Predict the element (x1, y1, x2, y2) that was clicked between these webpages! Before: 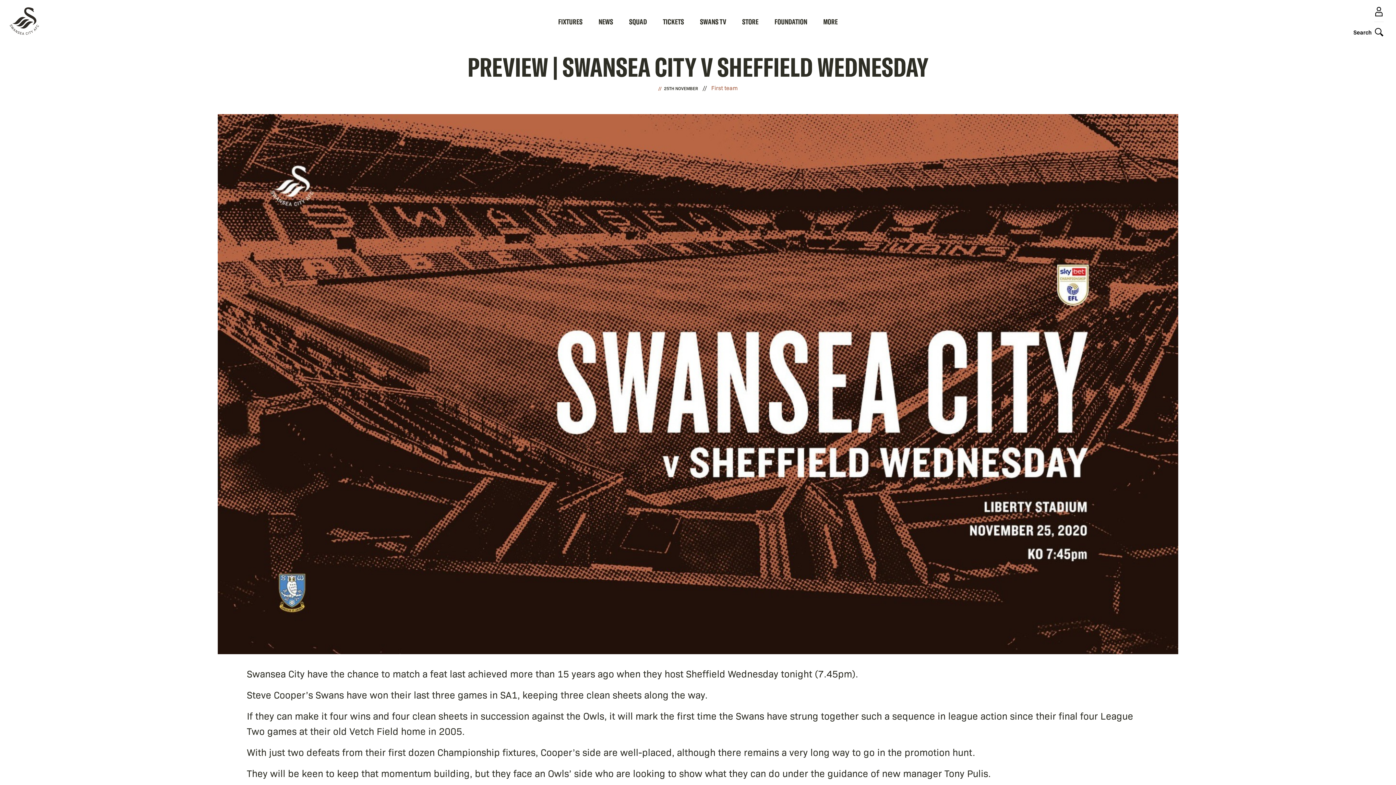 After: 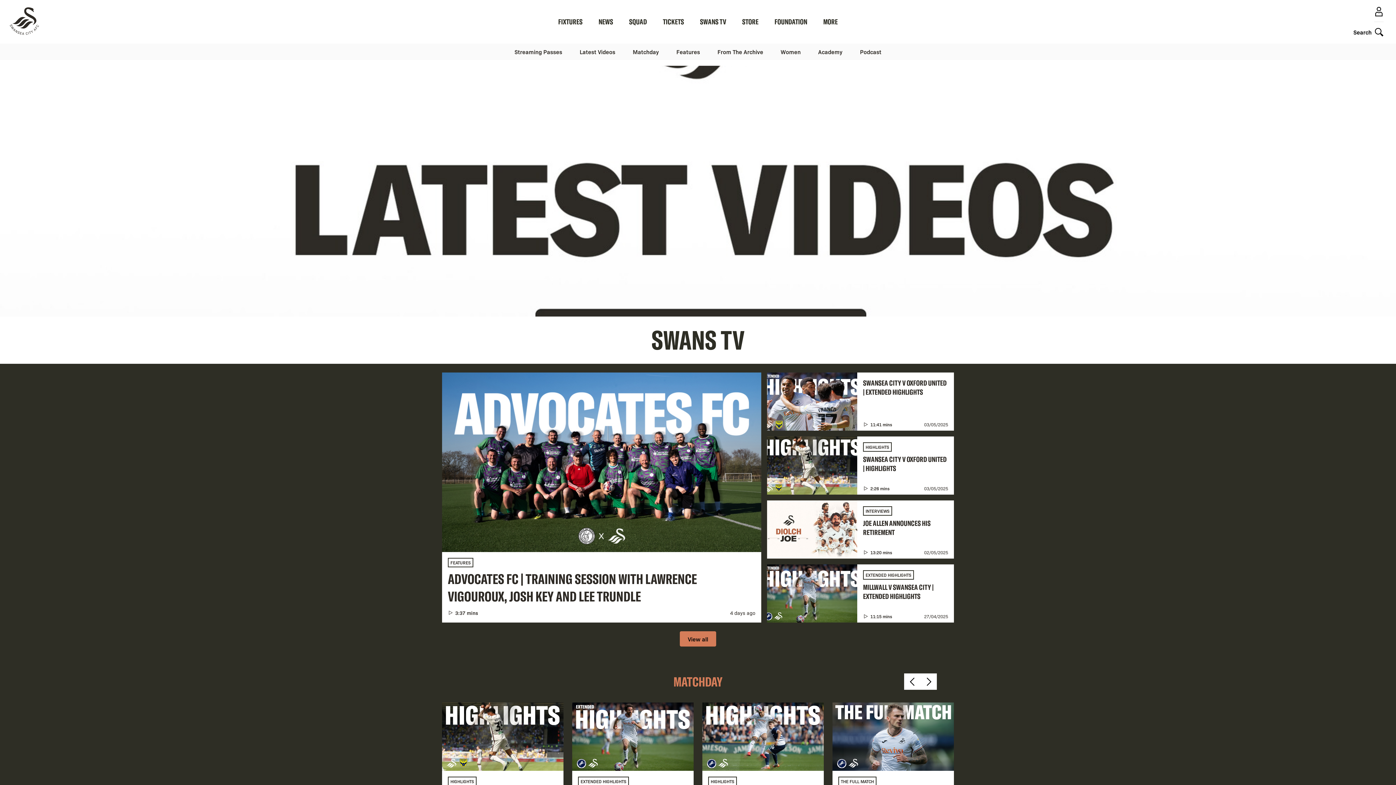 Action: label: SWANS TV bbox: (700, 0, 726, 43)